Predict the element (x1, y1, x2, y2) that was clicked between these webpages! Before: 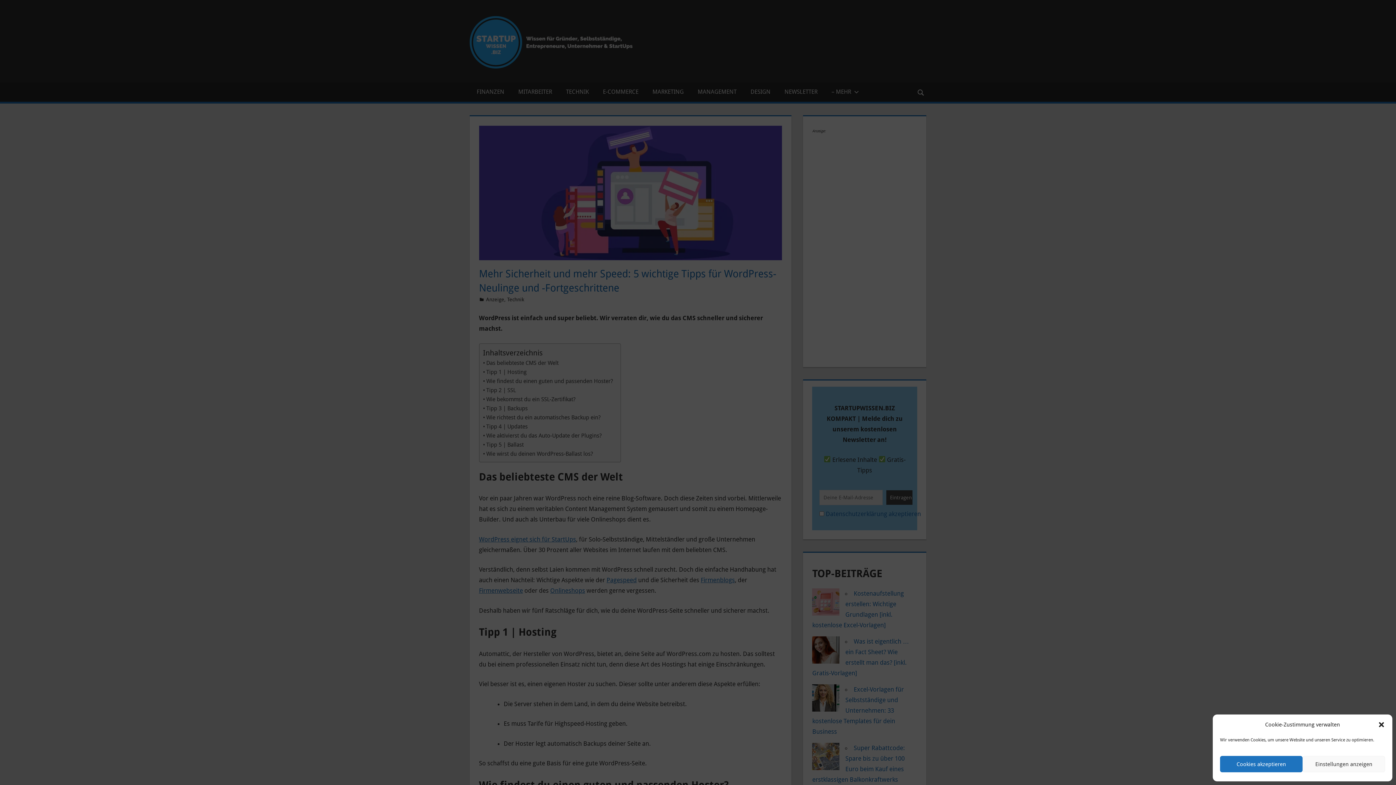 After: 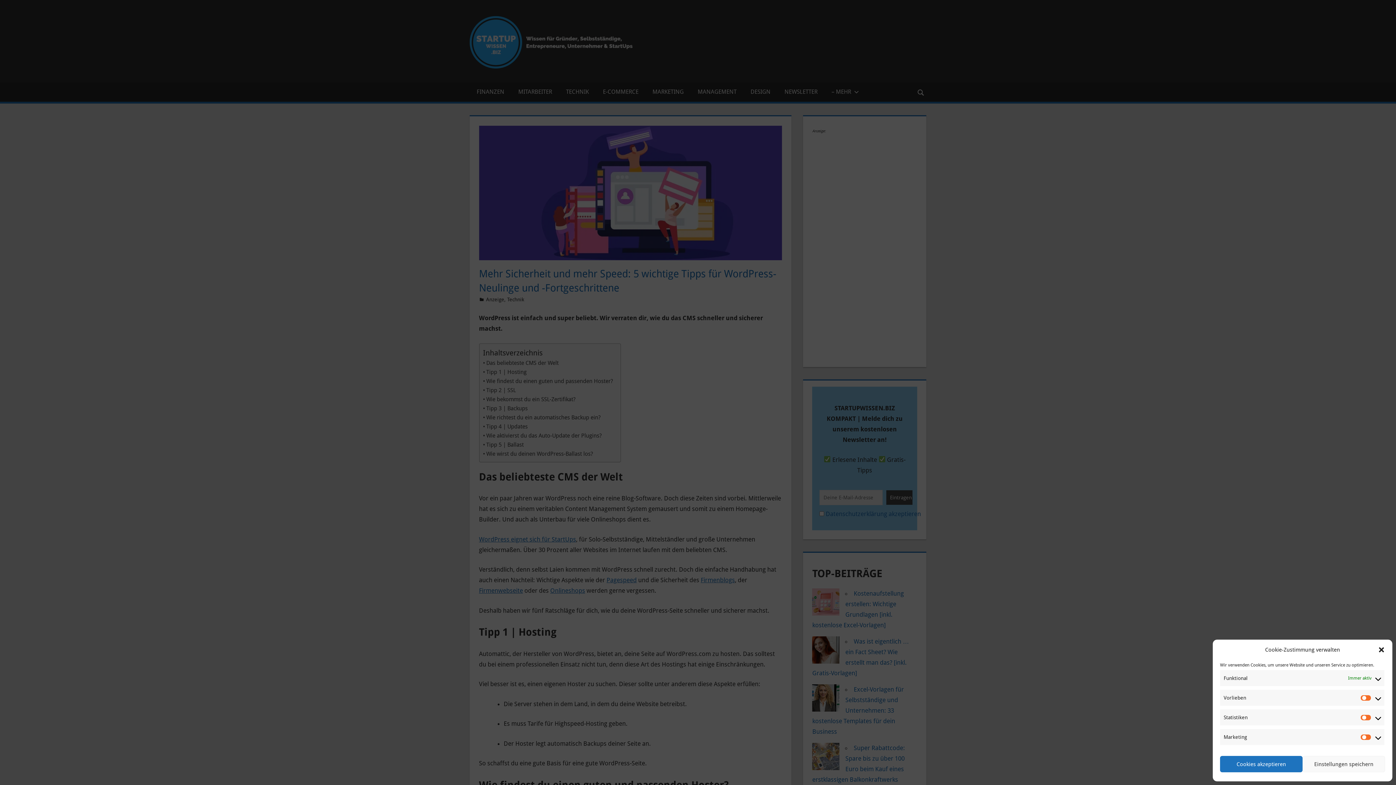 Action: bbox: (1302, 756, 1385, 772) label: Einstellungen anzeigen